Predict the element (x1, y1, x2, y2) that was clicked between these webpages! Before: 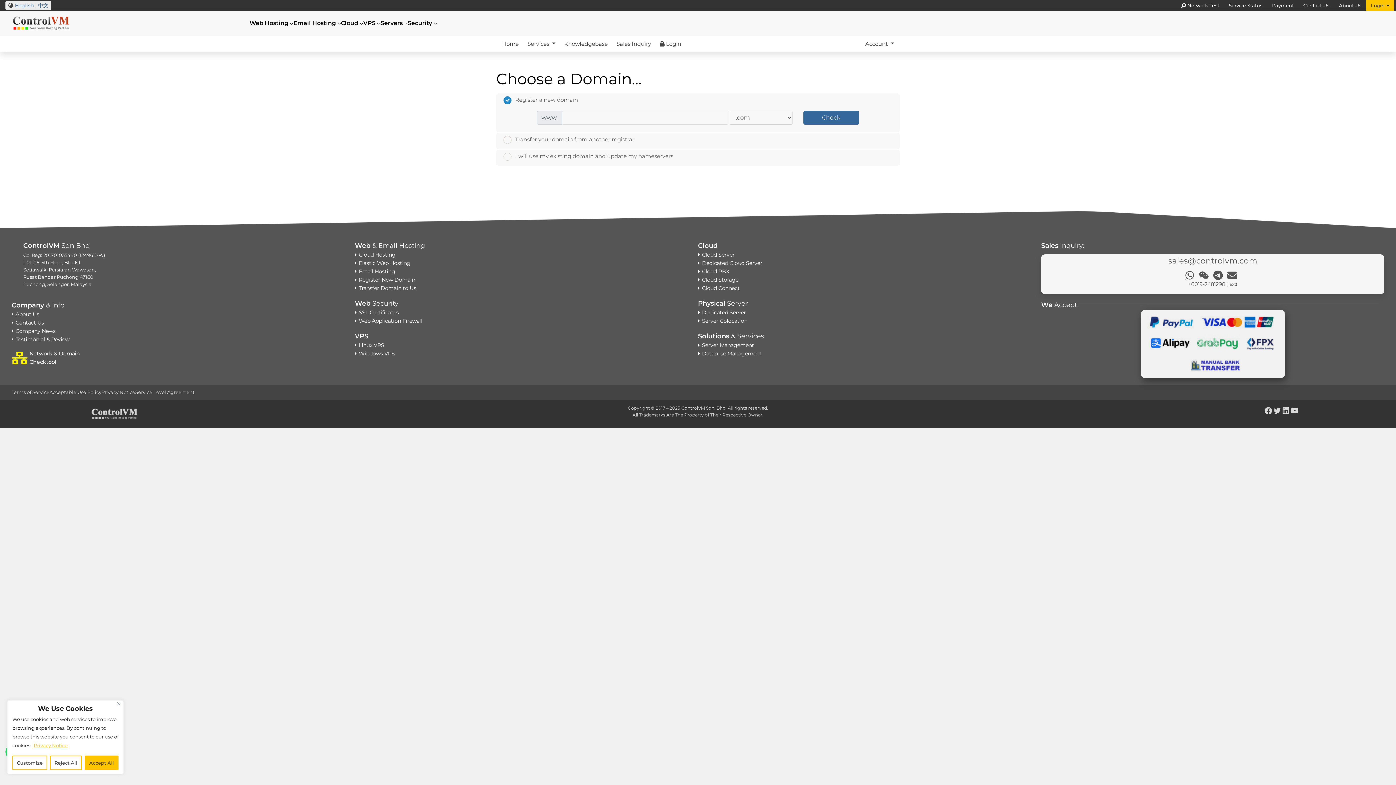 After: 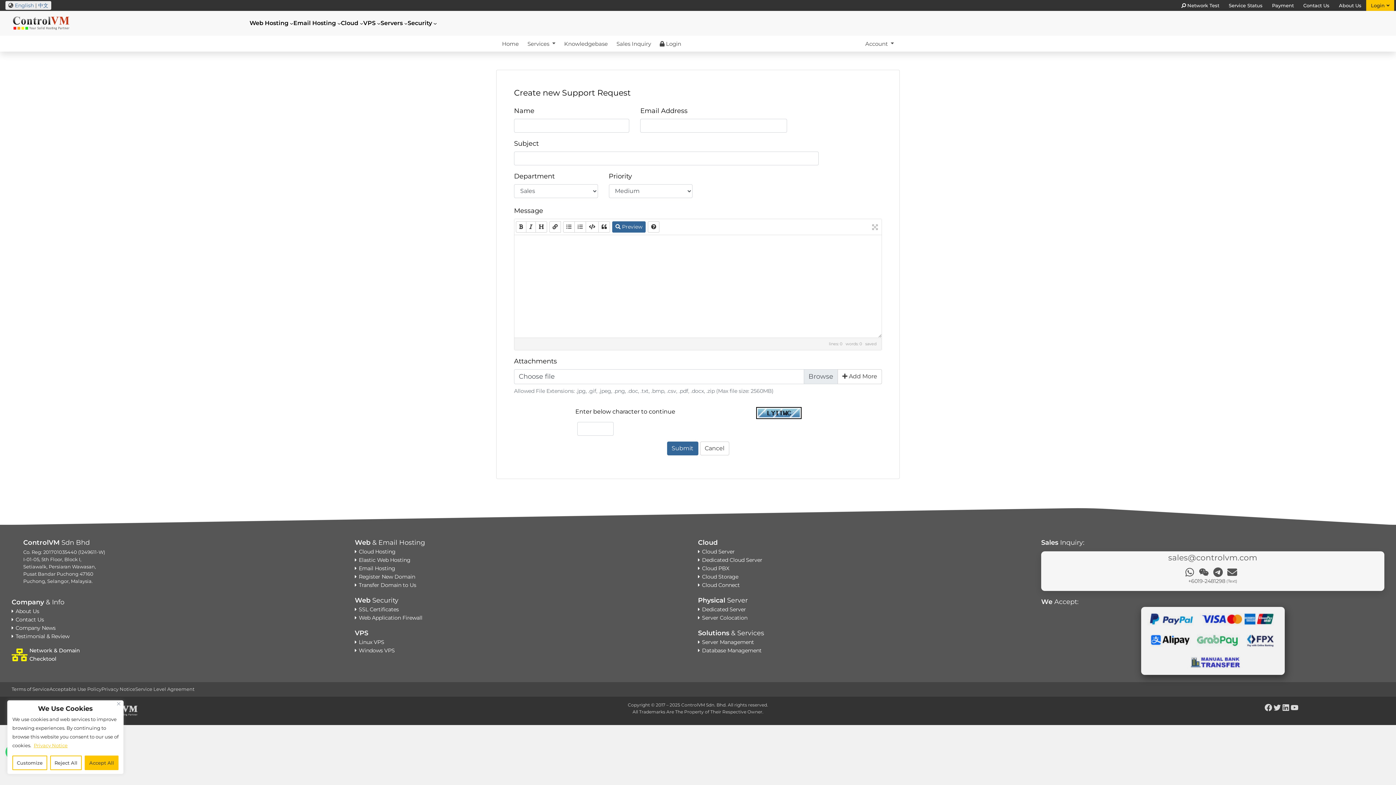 Action: label: Sales Inquiry bbox: (616, 40, 659, 47)